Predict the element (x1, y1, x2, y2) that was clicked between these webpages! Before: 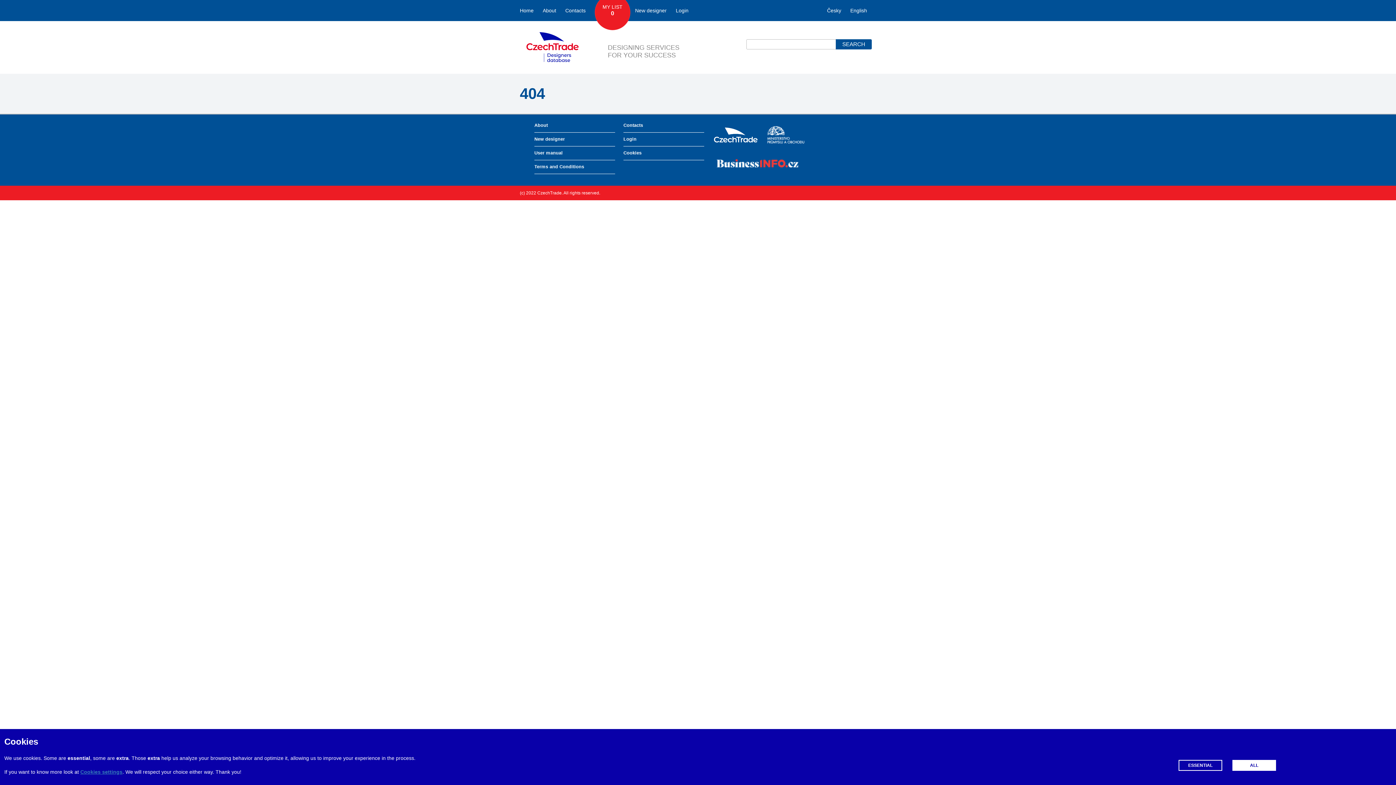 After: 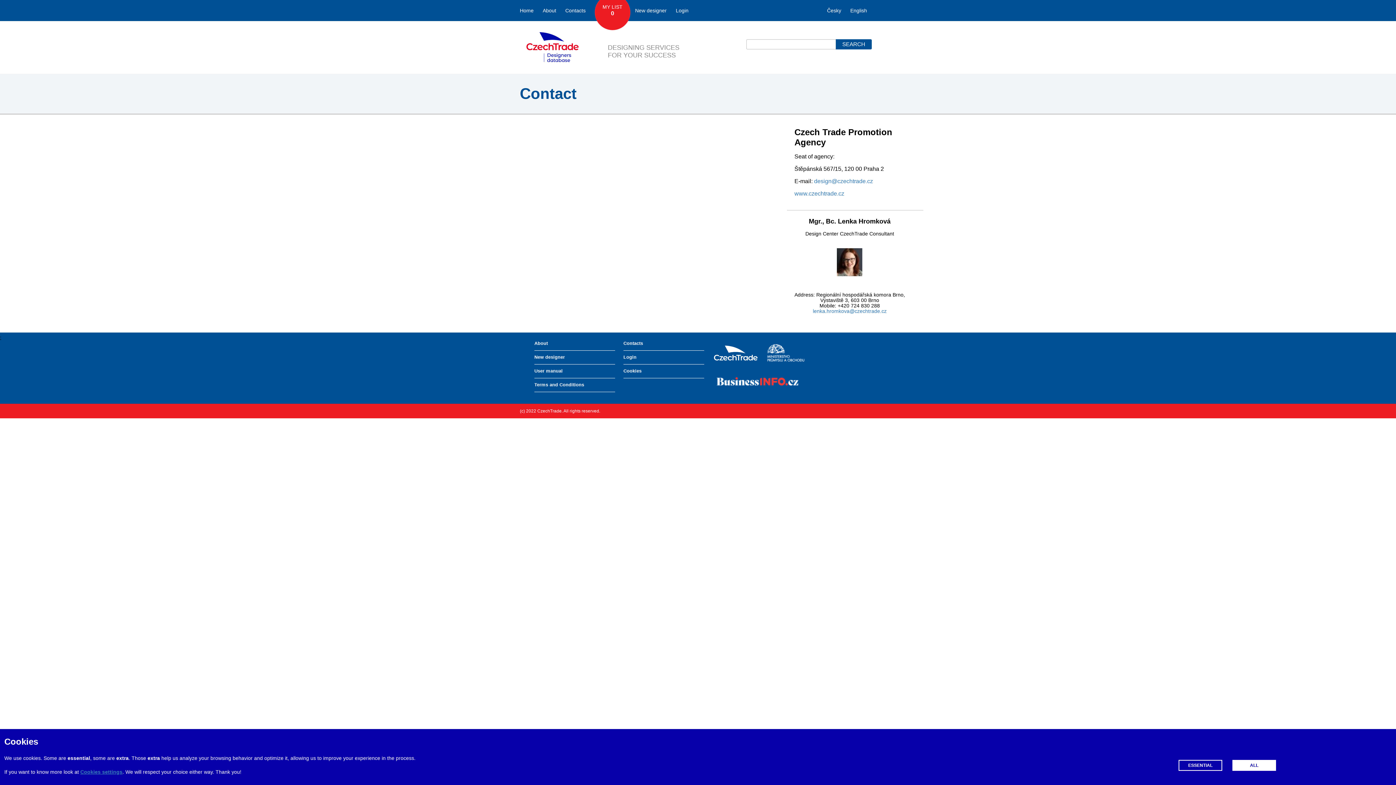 Action: label: Contacts bbox: (565, 0, 585, 21)